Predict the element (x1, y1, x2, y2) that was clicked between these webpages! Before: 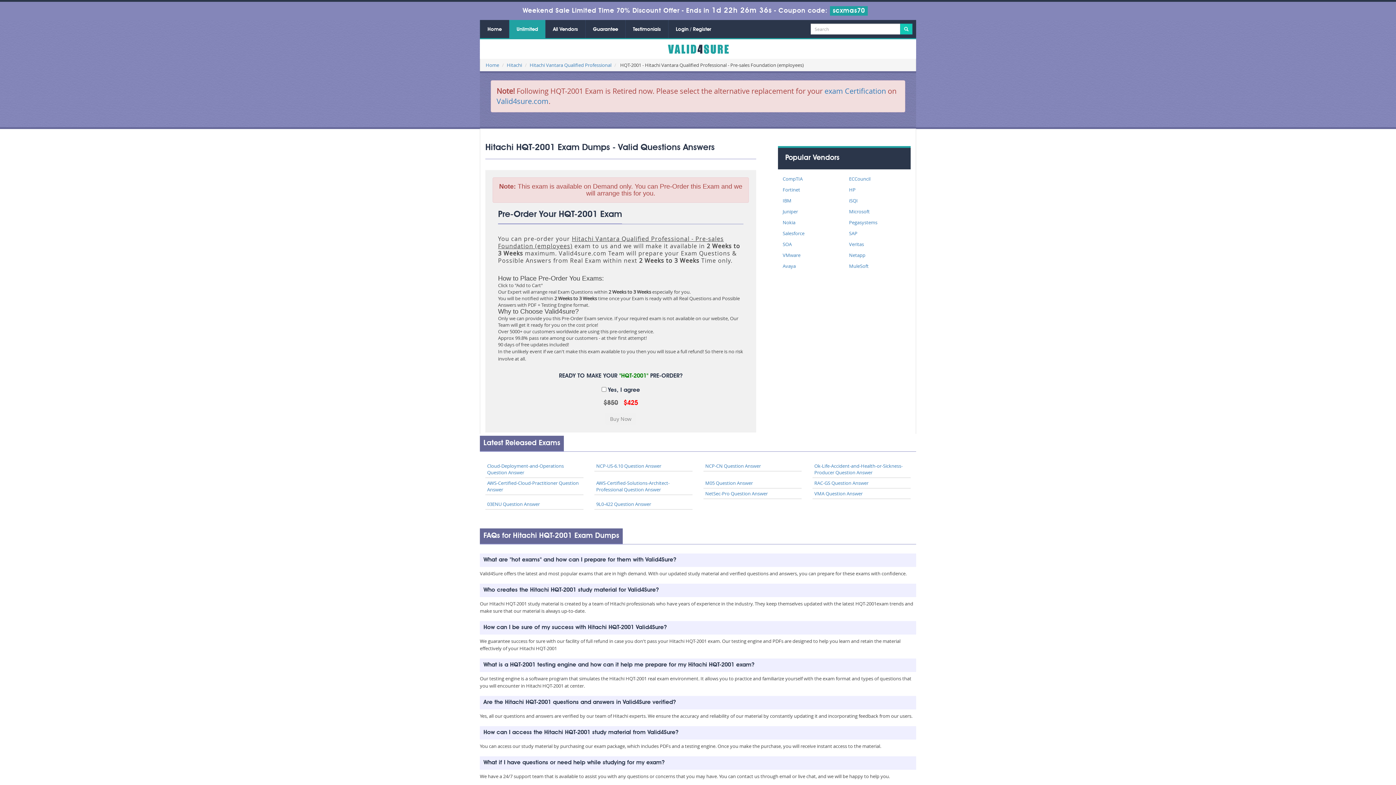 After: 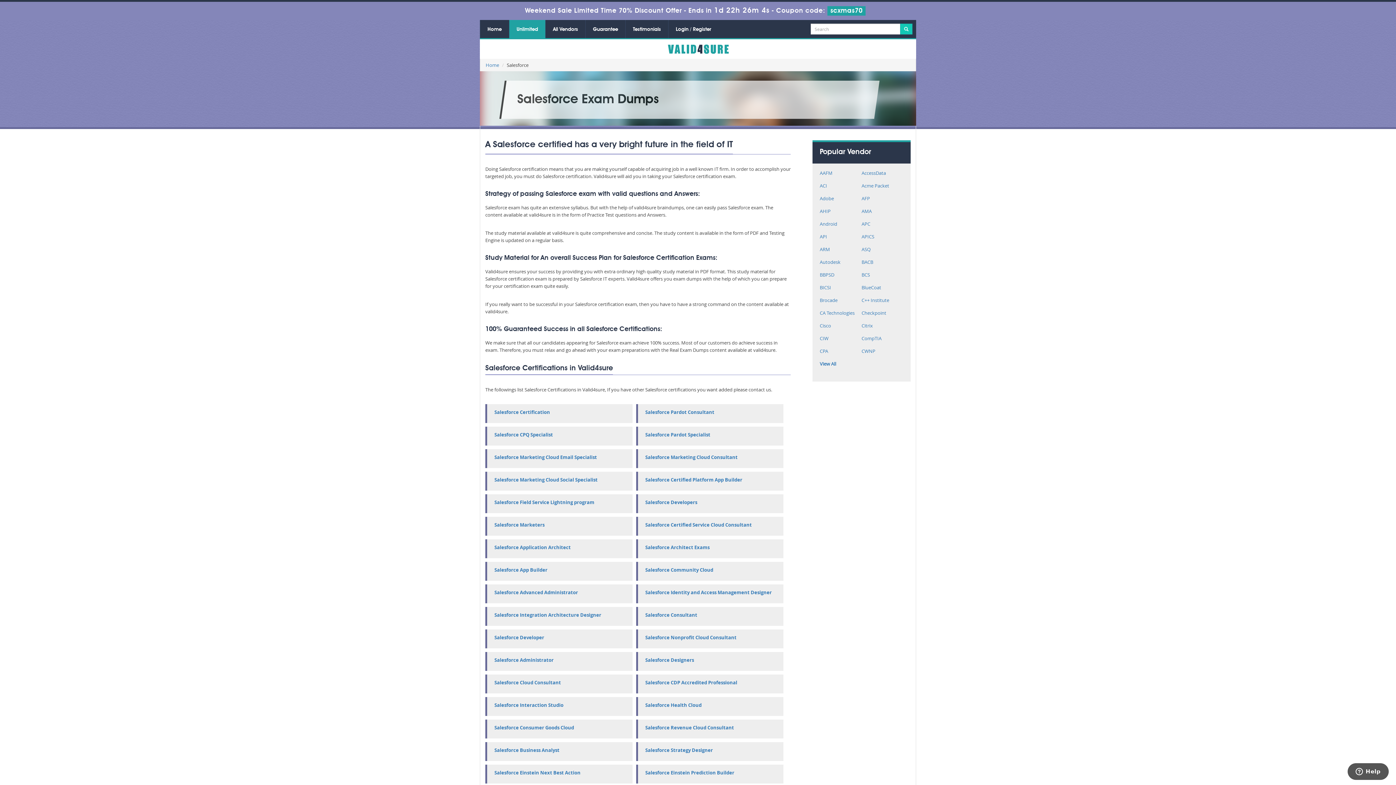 Action: bbox: (782, 230, 804, 236) label: Salesforce